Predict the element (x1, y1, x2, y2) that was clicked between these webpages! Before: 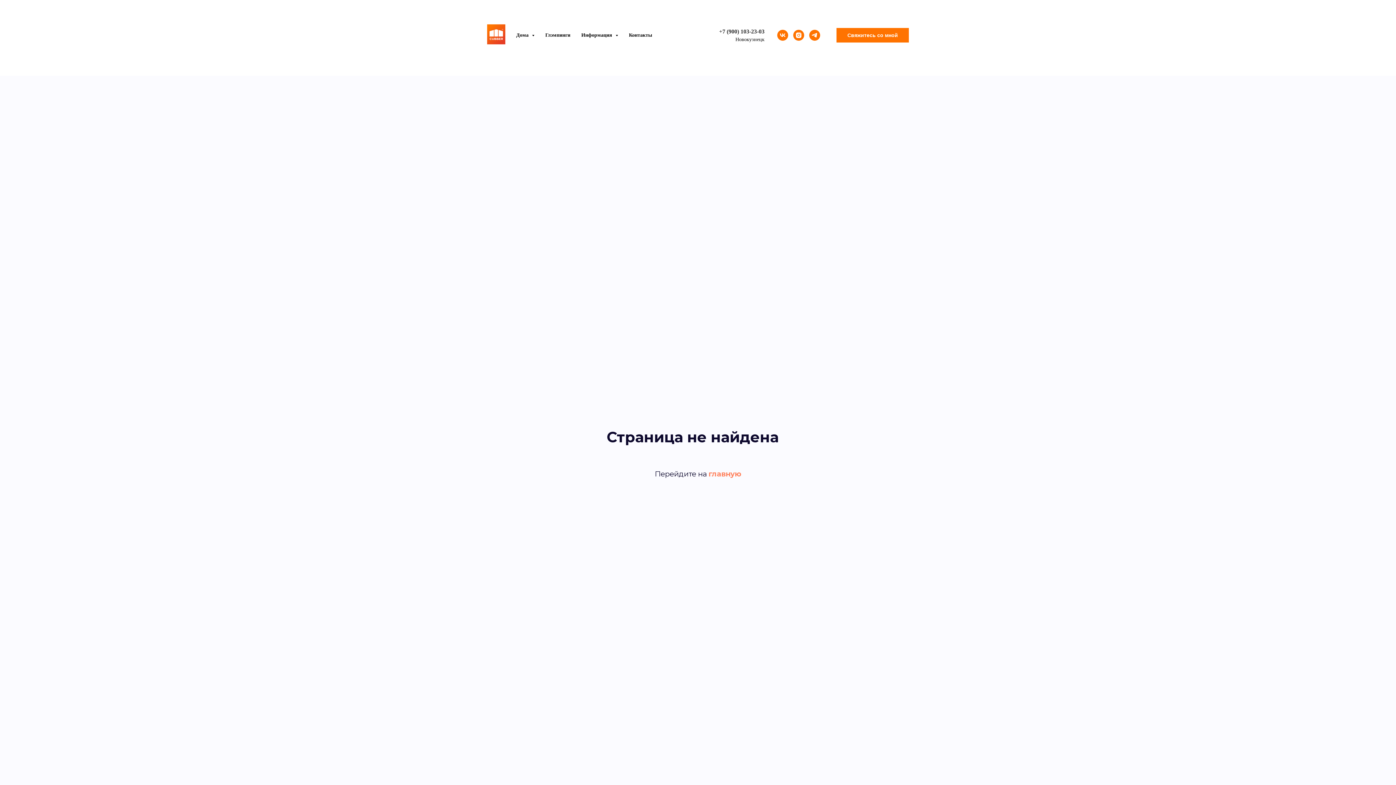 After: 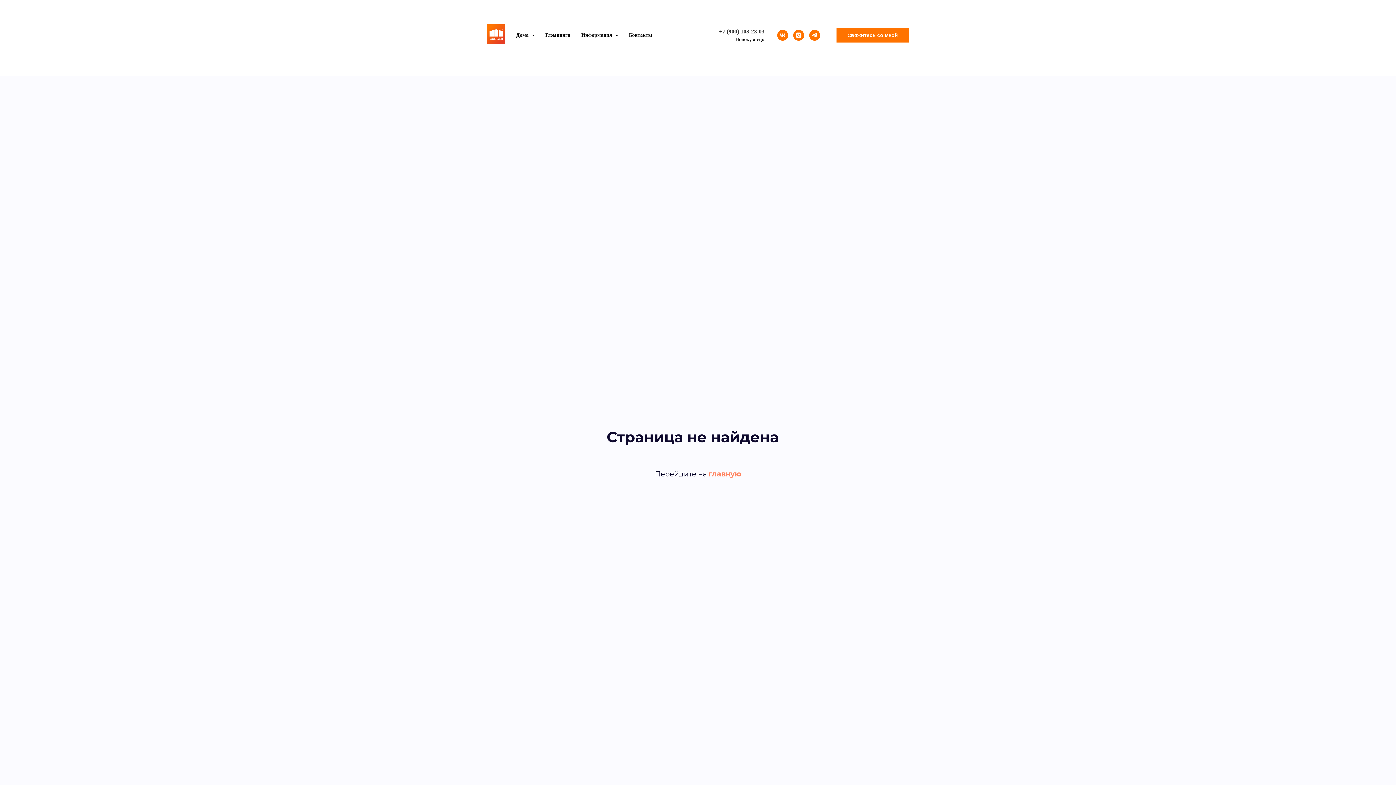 Action: bbox: (719, 28, 764, 34) label: +7 (900) 103-23-03